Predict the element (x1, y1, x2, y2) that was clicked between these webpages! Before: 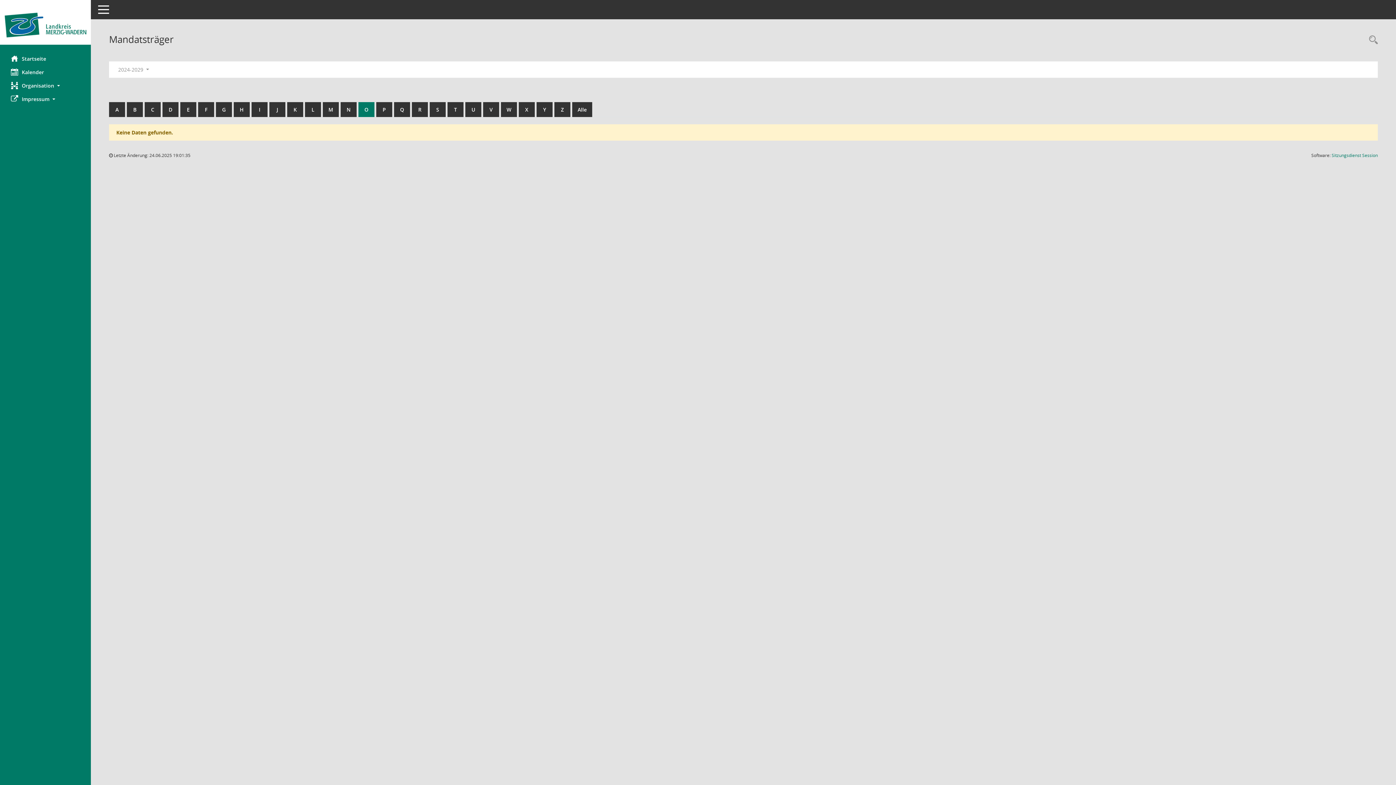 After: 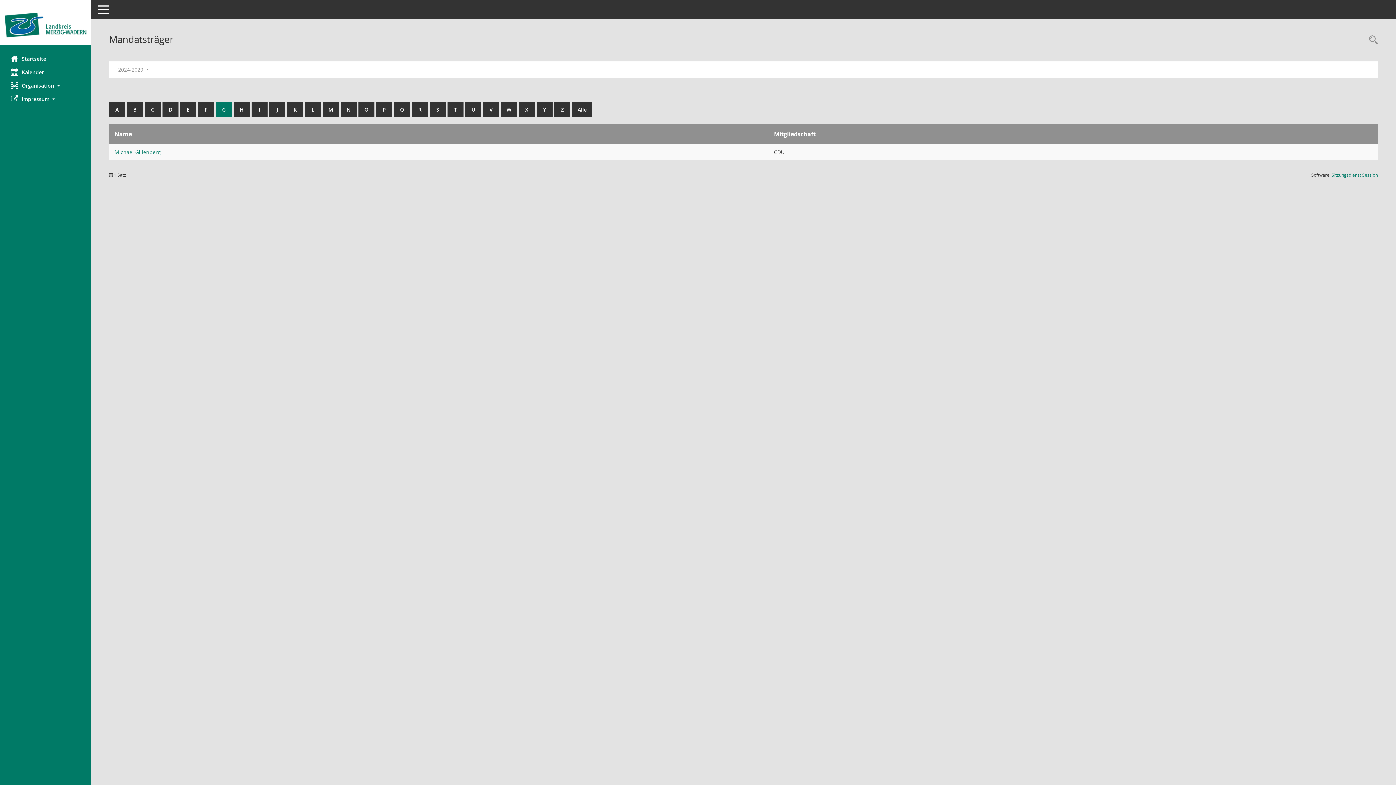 Action: bbox: (216, 102, 232, 117) label: G